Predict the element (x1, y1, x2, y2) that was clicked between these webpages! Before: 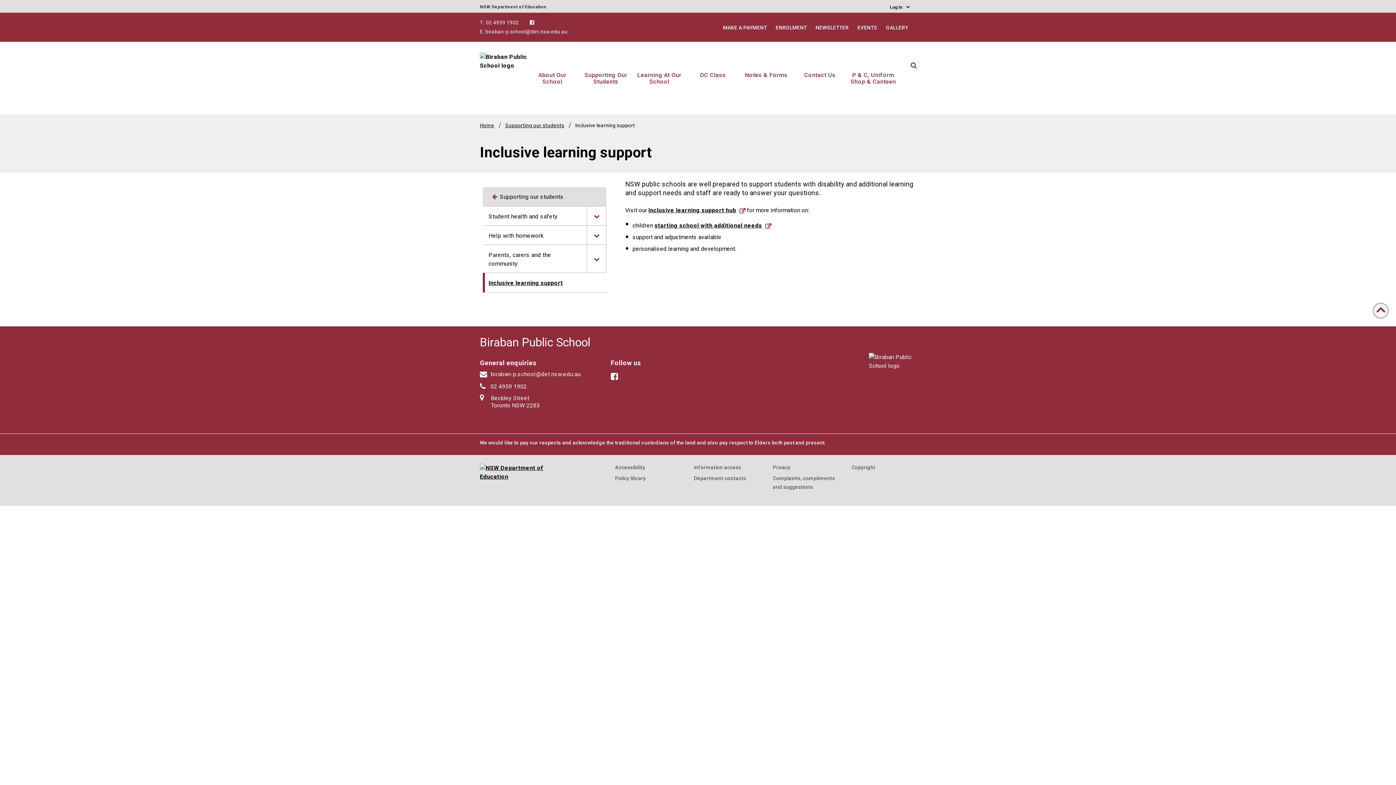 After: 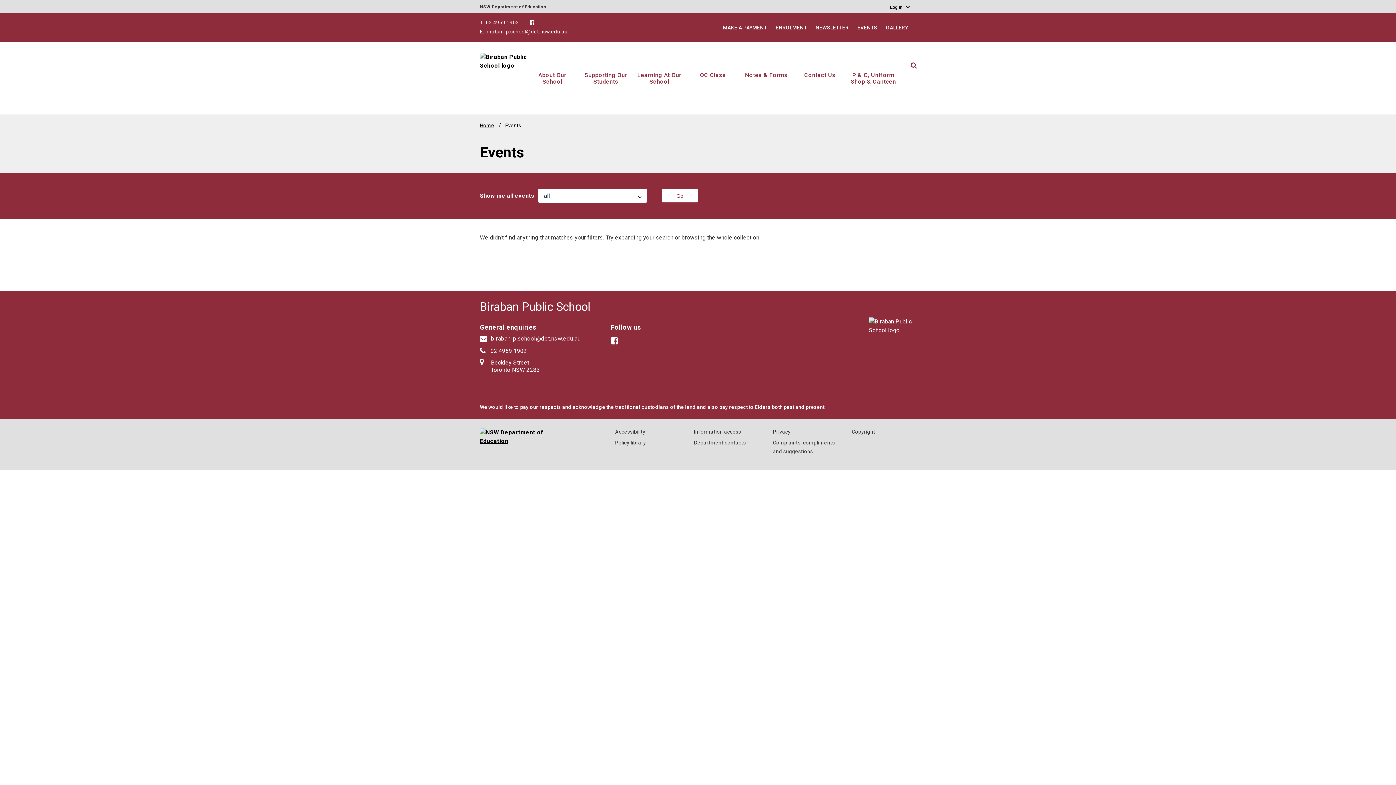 Action: bbox: (853, 24, 881, 31) label: EVENTS